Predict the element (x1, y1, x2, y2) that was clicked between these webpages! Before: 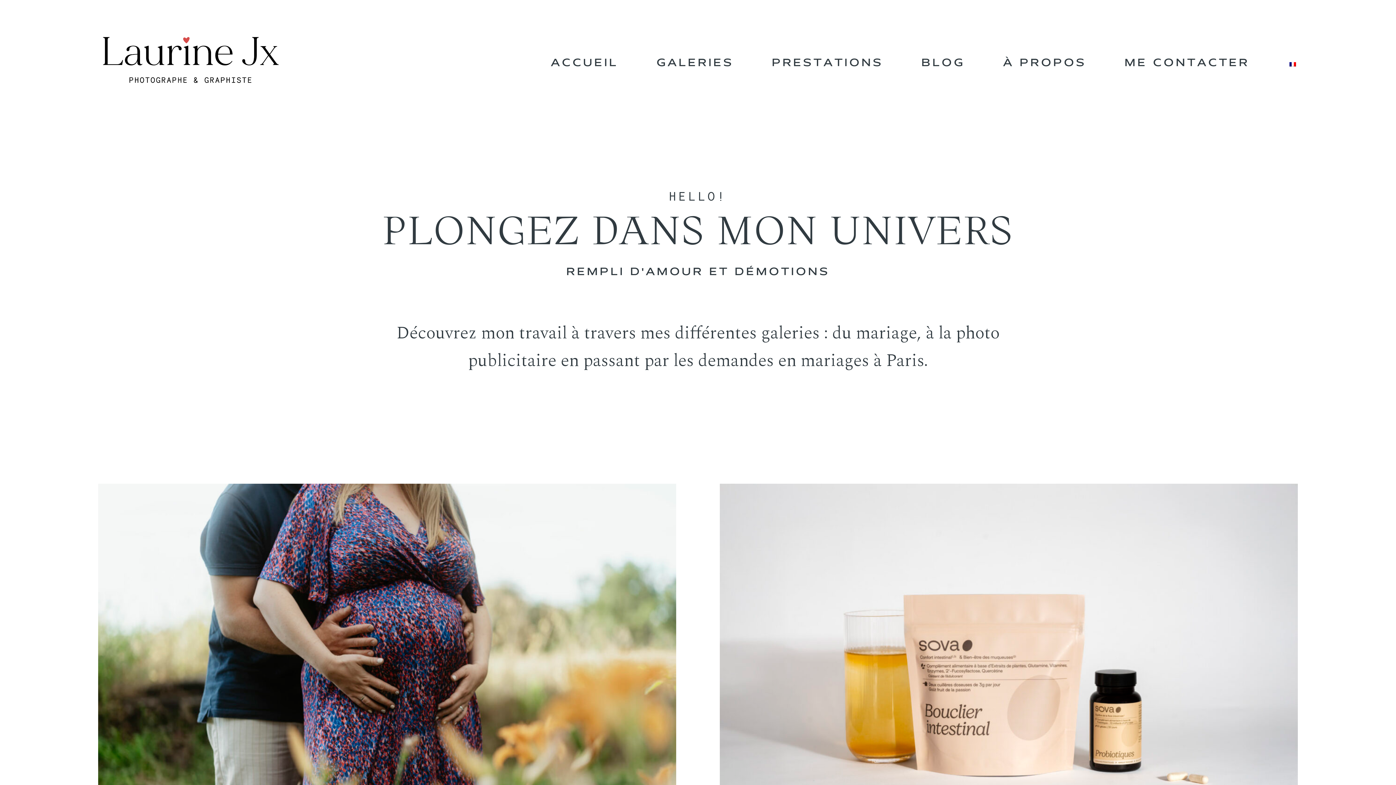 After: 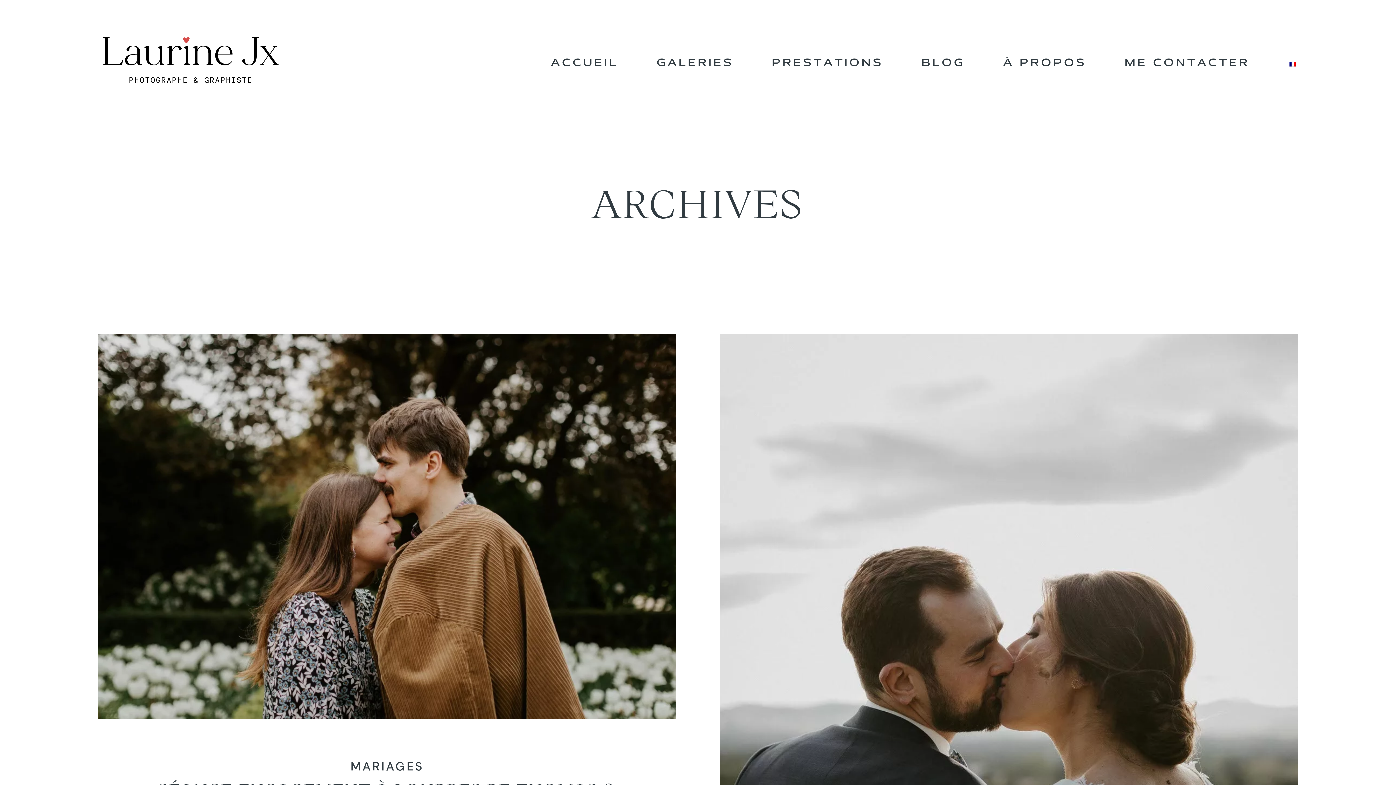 Action: bbox: (921, 54, 965, 72) label: BLOG